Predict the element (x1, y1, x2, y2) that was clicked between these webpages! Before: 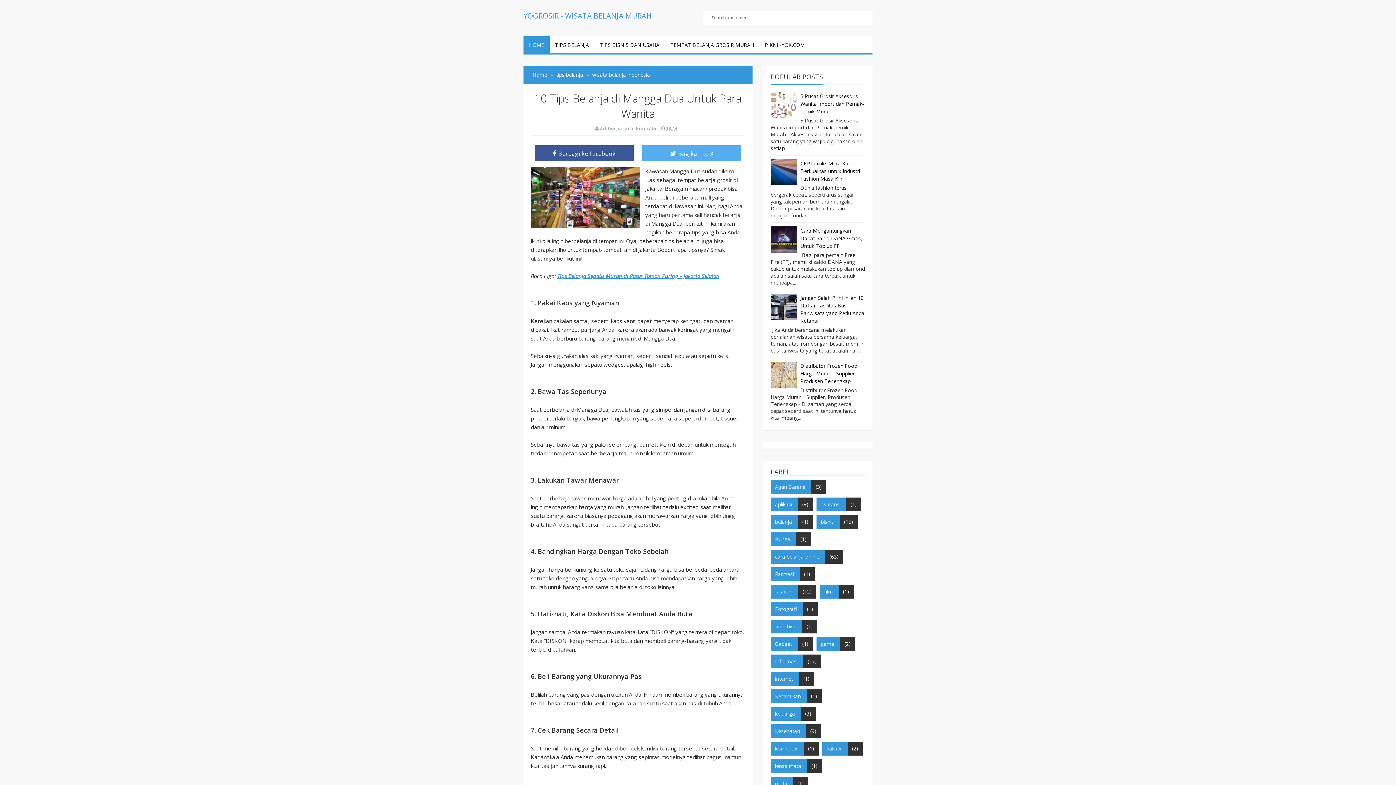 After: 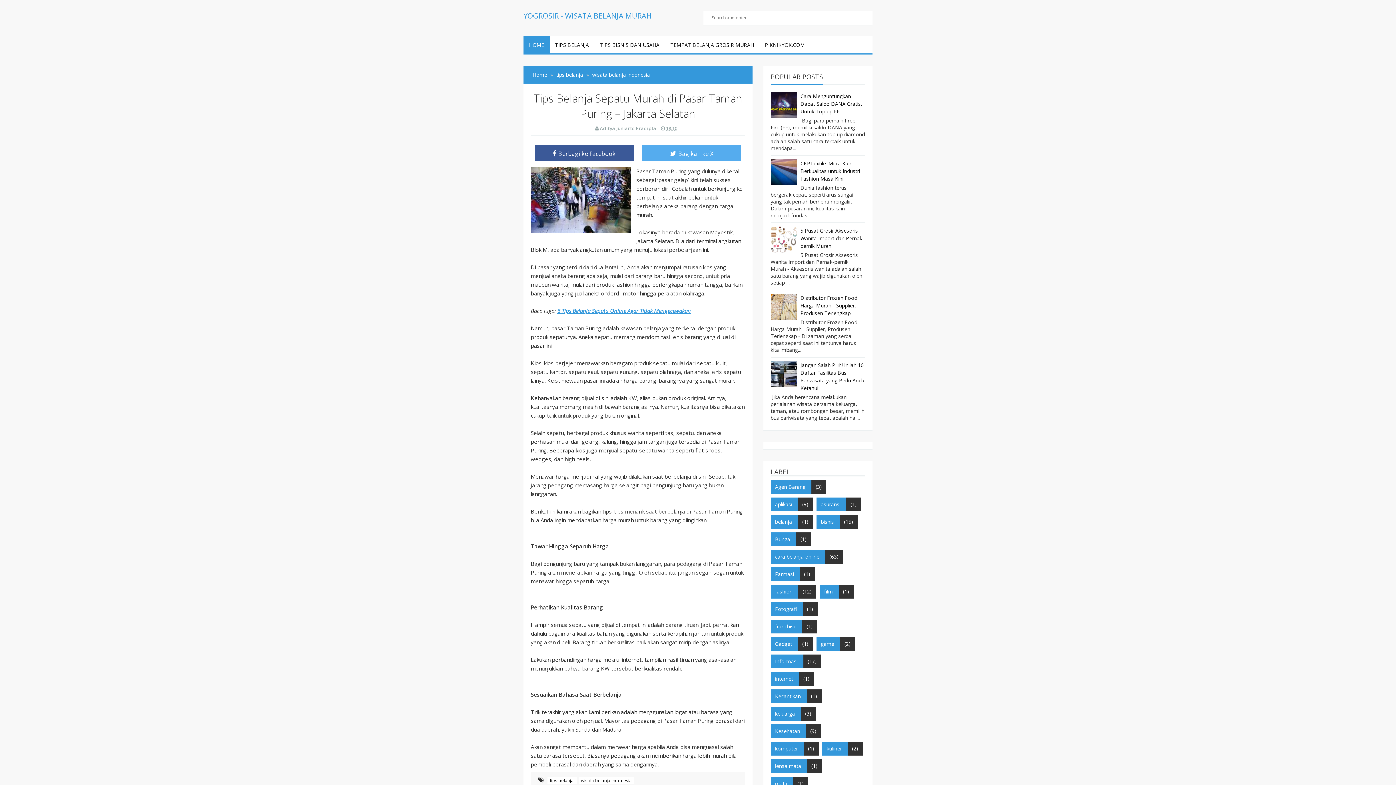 Action: label: Tips Belanja Sepatu Murah di Pasar Taman Puring – Jakarta Selatan bbox: (557, 272, 719, 279)